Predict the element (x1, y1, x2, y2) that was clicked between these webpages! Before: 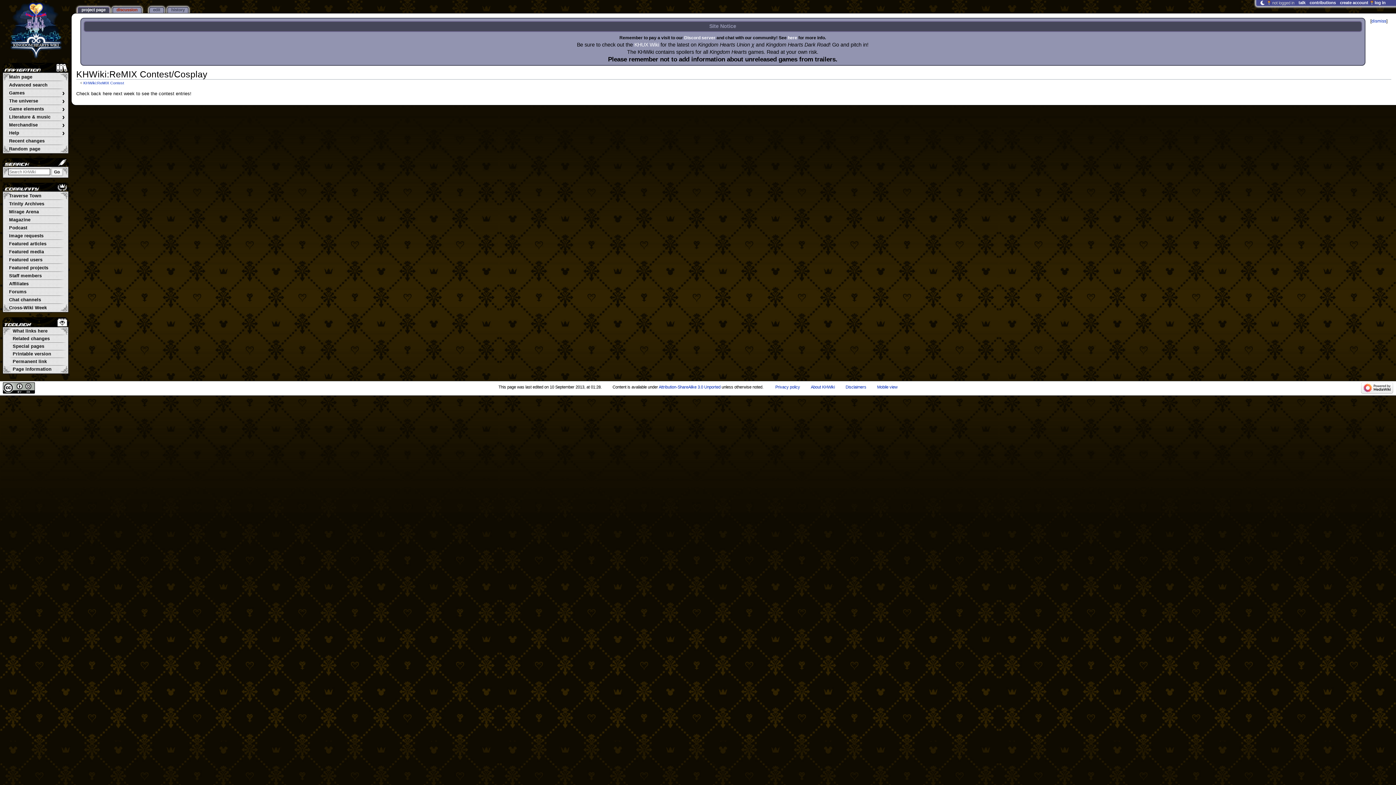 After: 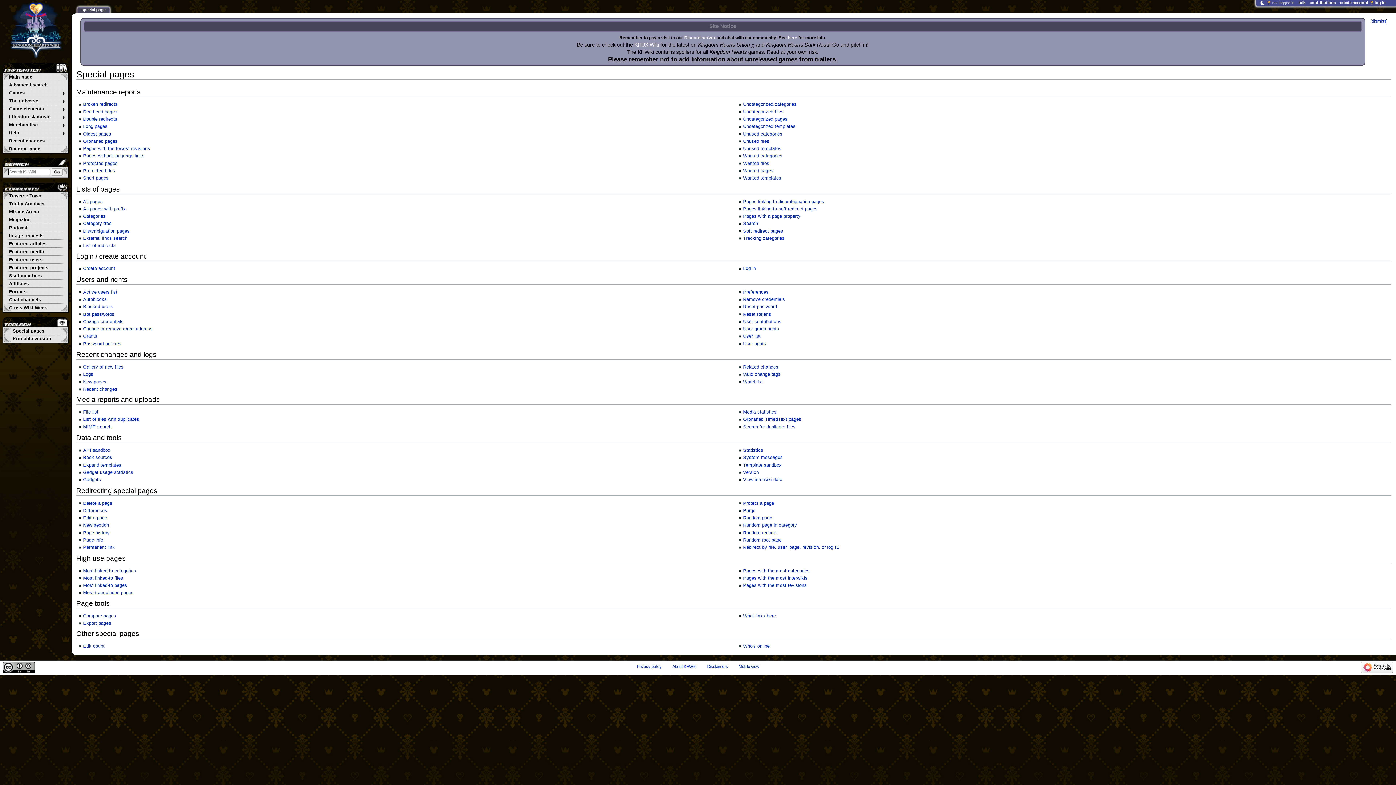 Action: bbox: (7, 343, 49, 349) label: Special pages